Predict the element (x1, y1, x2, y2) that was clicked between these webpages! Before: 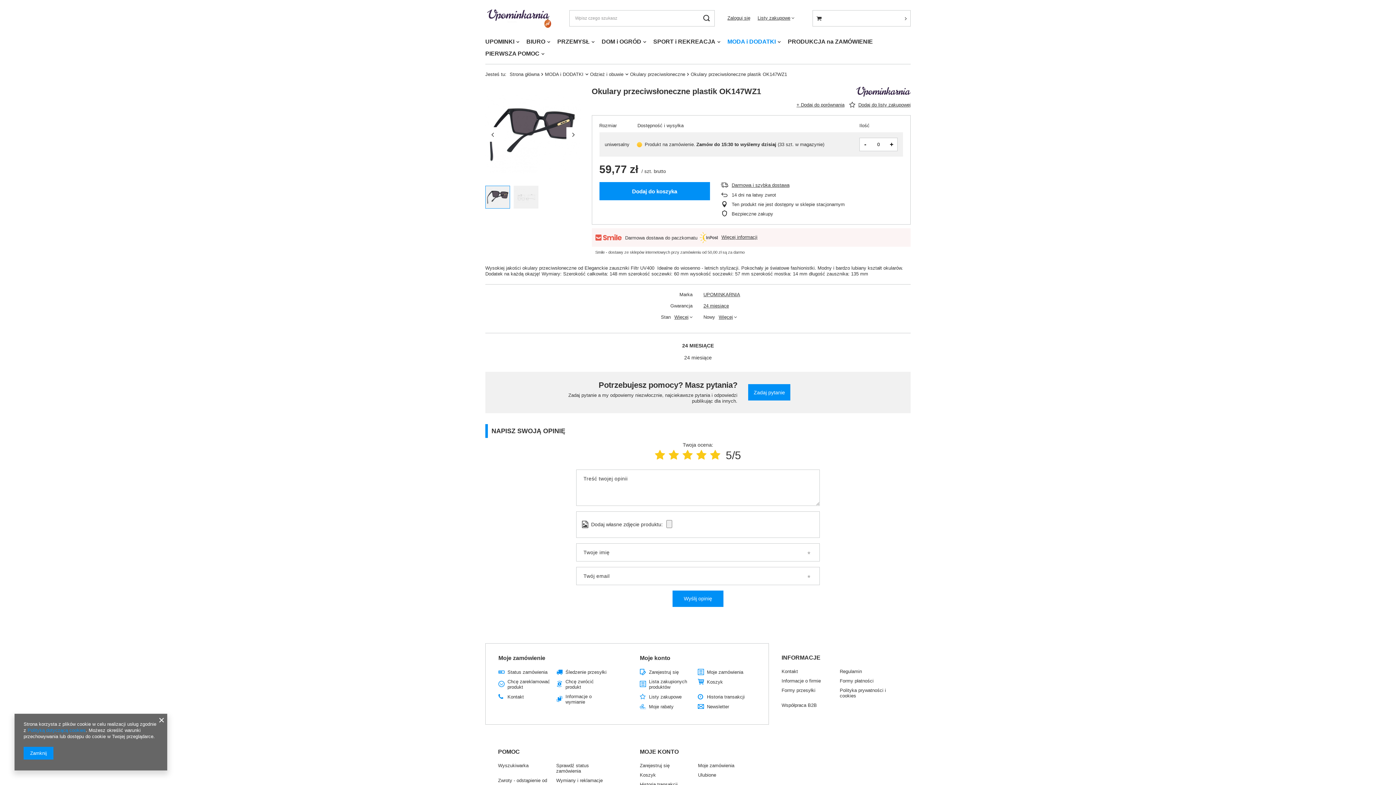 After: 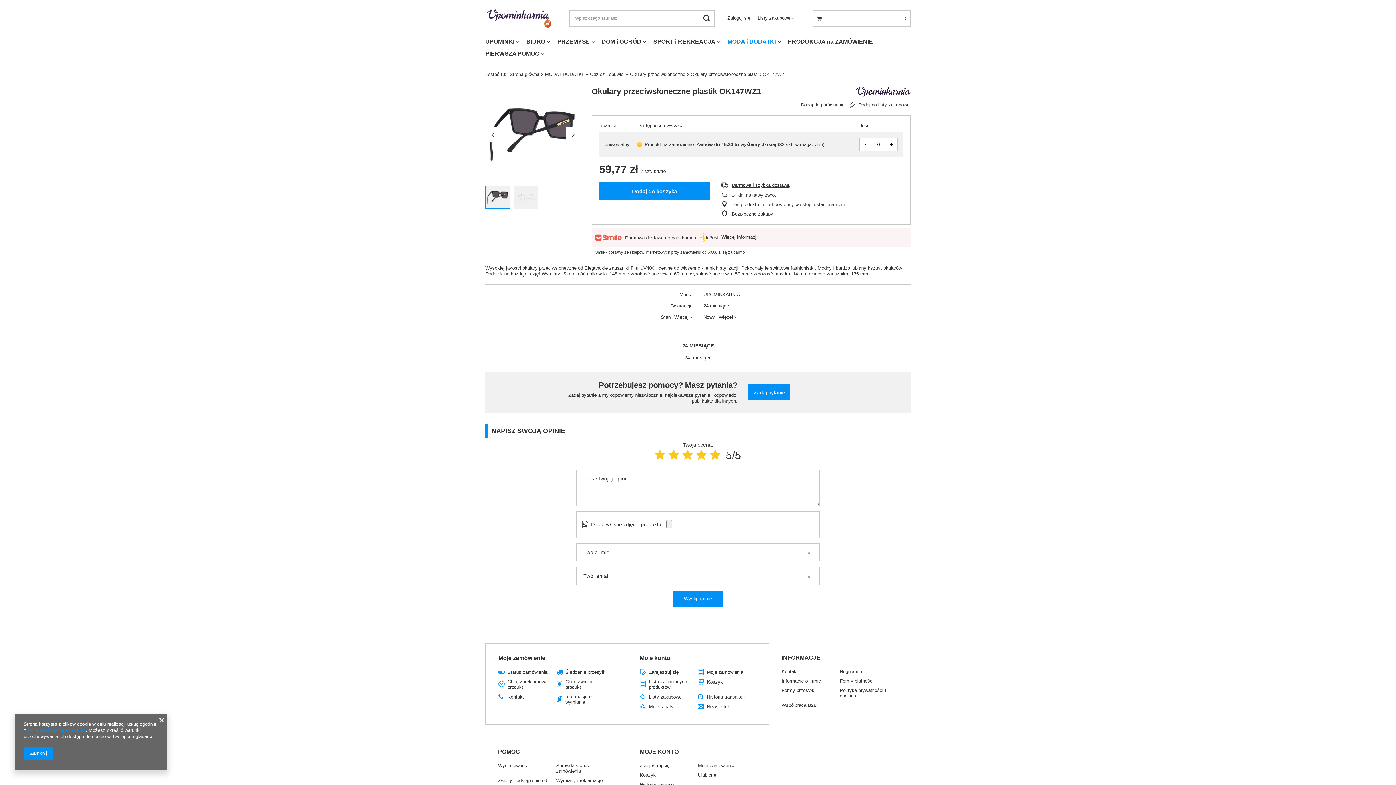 Action: bbox: (710, 449, 720, 461)